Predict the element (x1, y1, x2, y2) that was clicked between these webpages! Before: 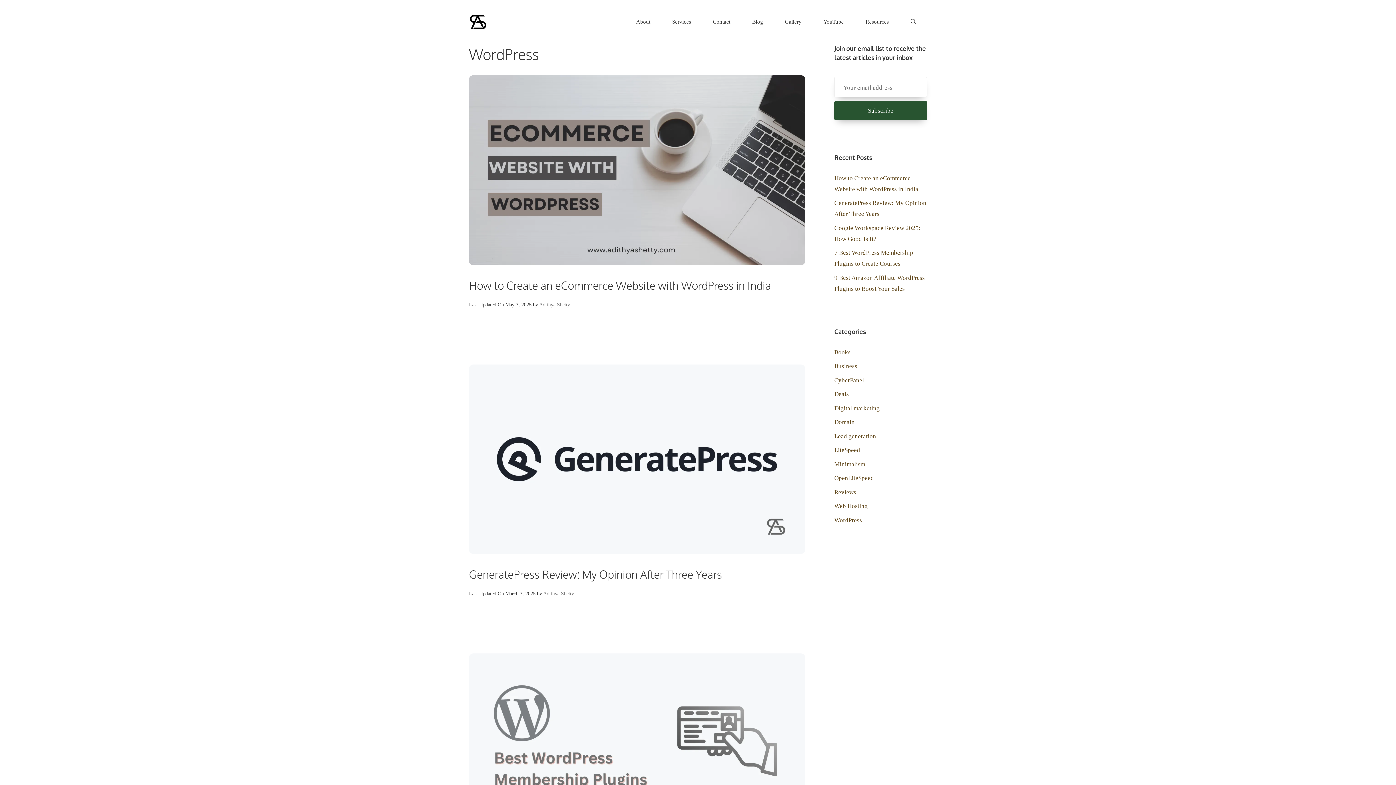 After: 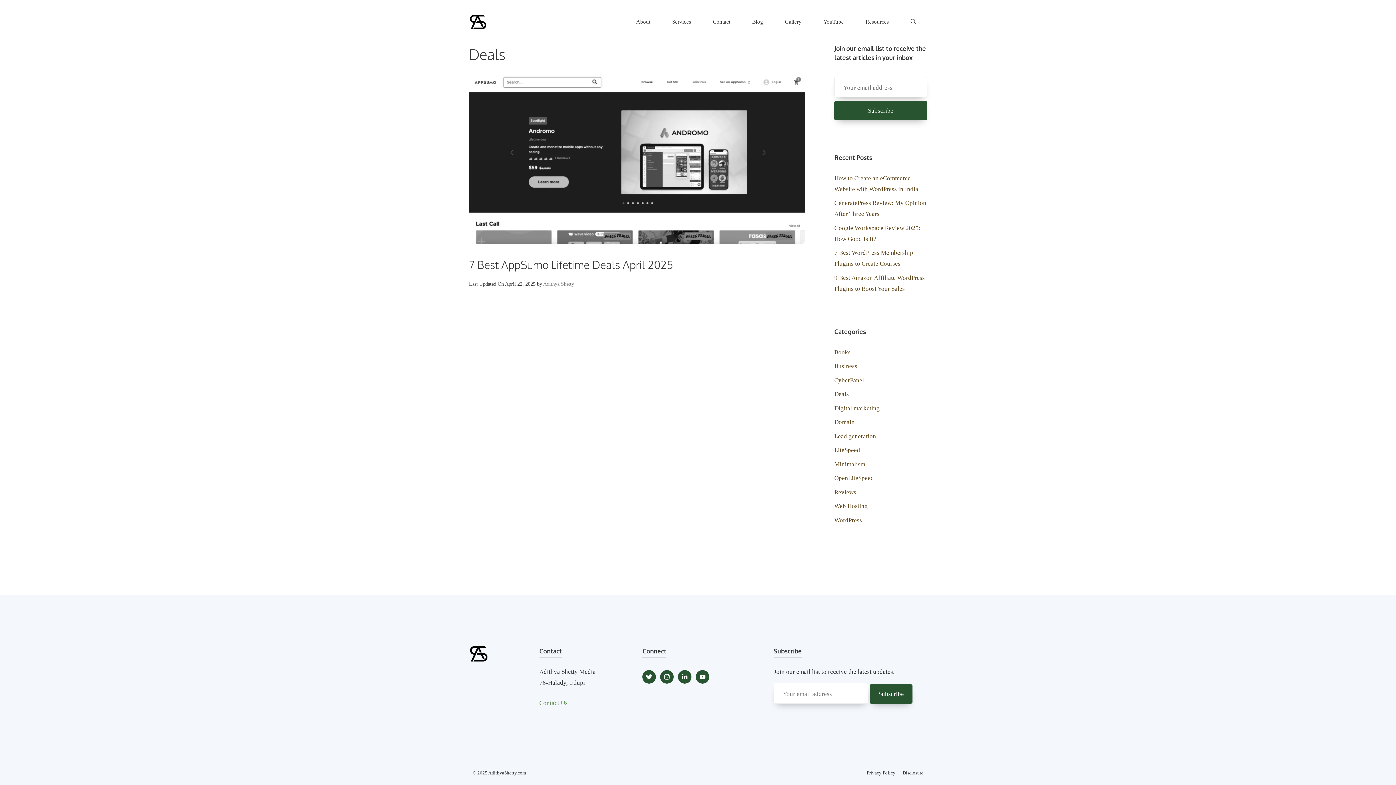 Action: bbox: (834, 391, 849, 397) label: Deals